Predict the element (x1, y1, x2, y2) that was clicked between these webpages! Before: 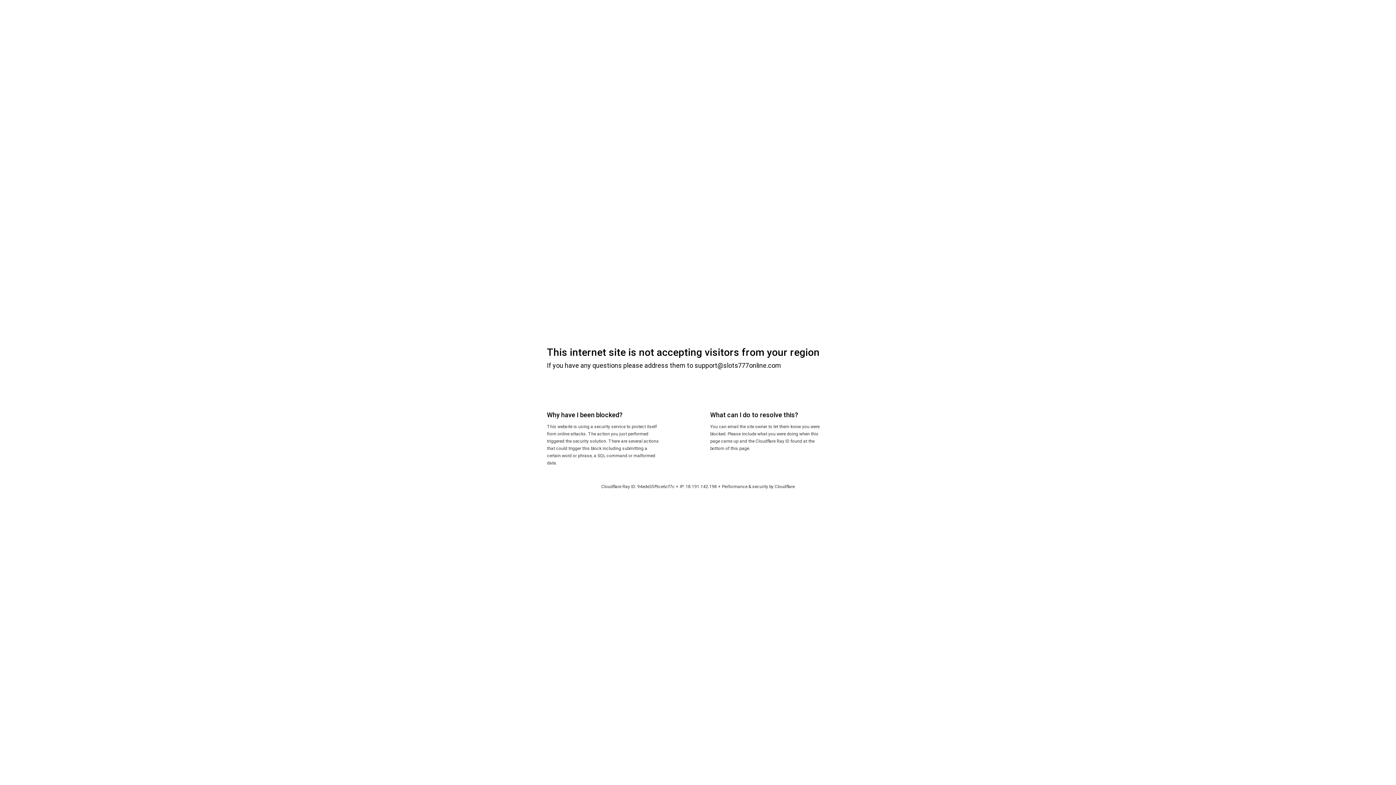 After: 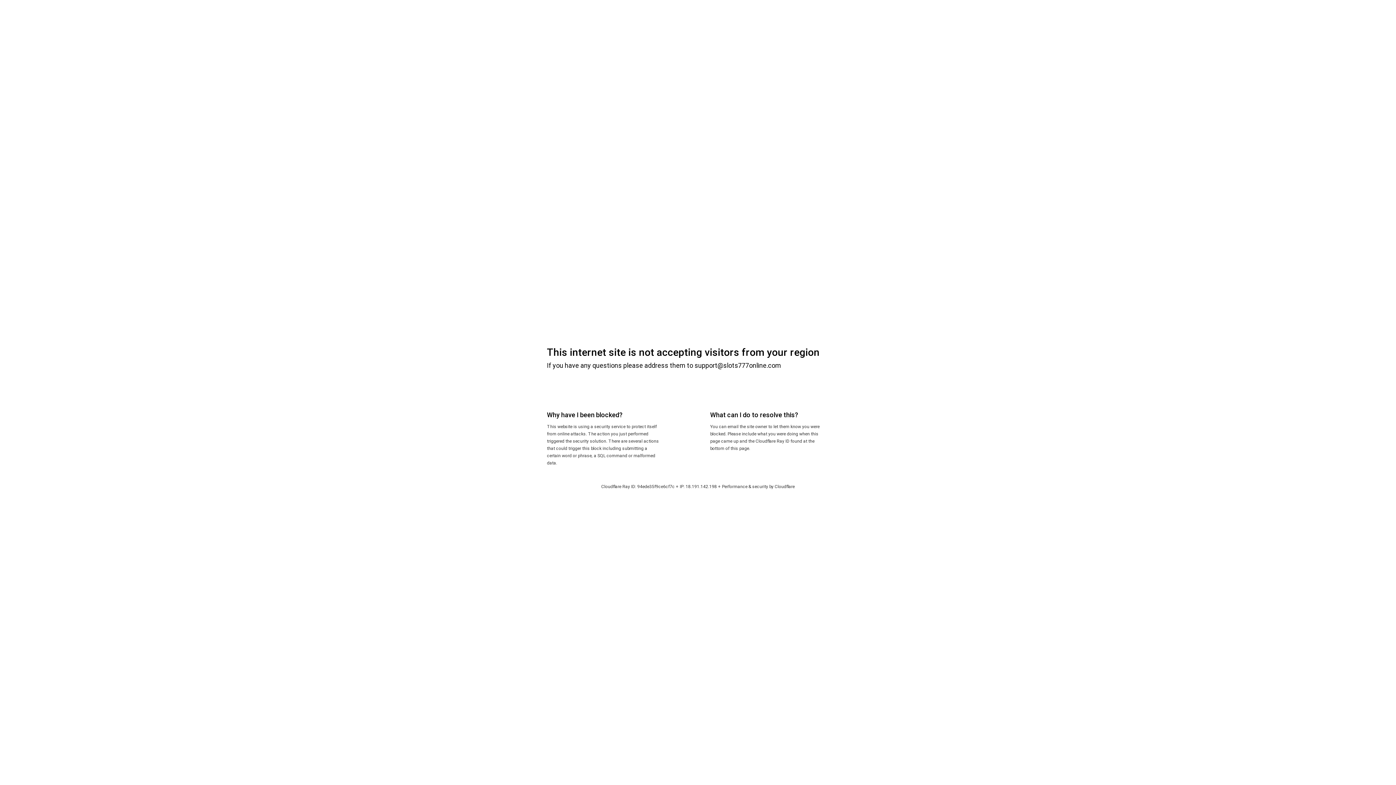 Action: label: Cloudflare bbox: (774, 484, 794, 489)